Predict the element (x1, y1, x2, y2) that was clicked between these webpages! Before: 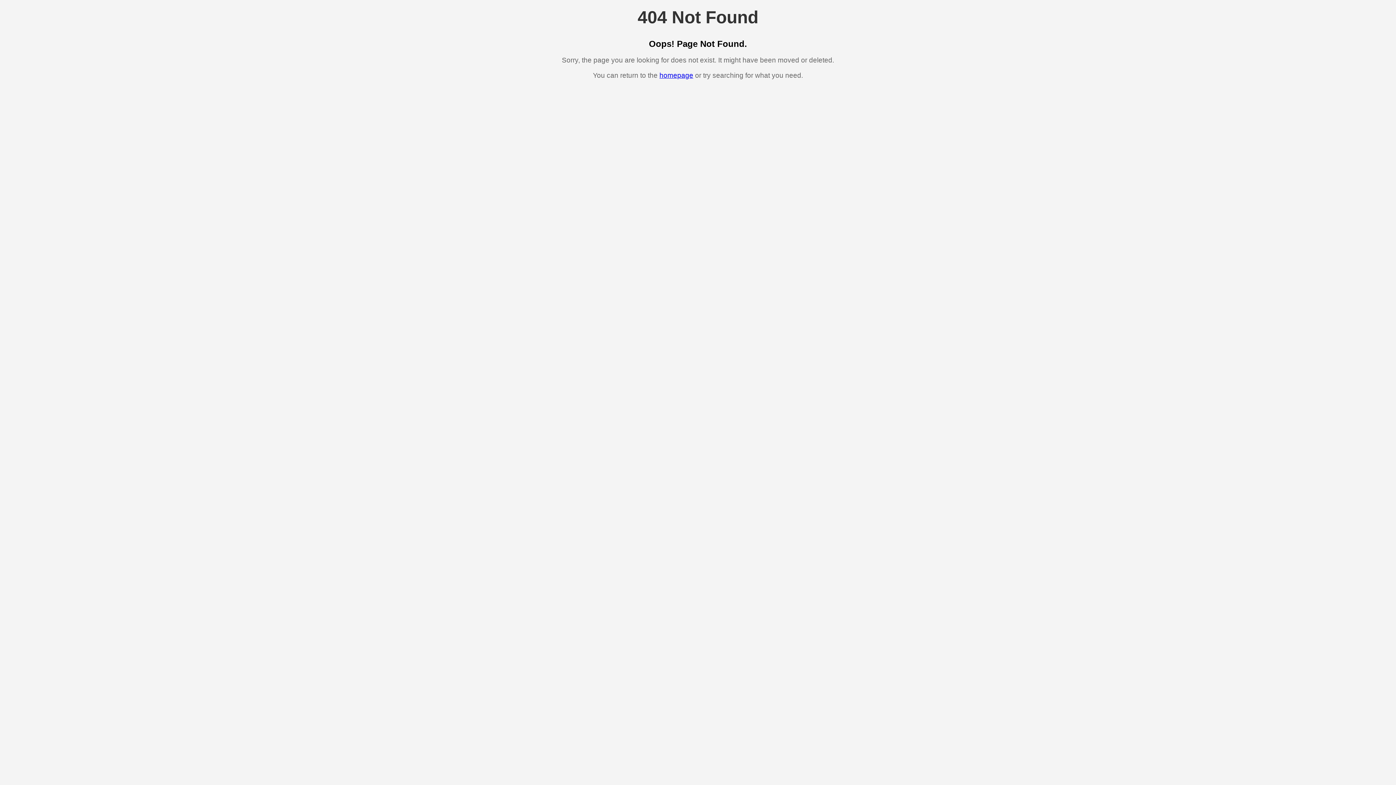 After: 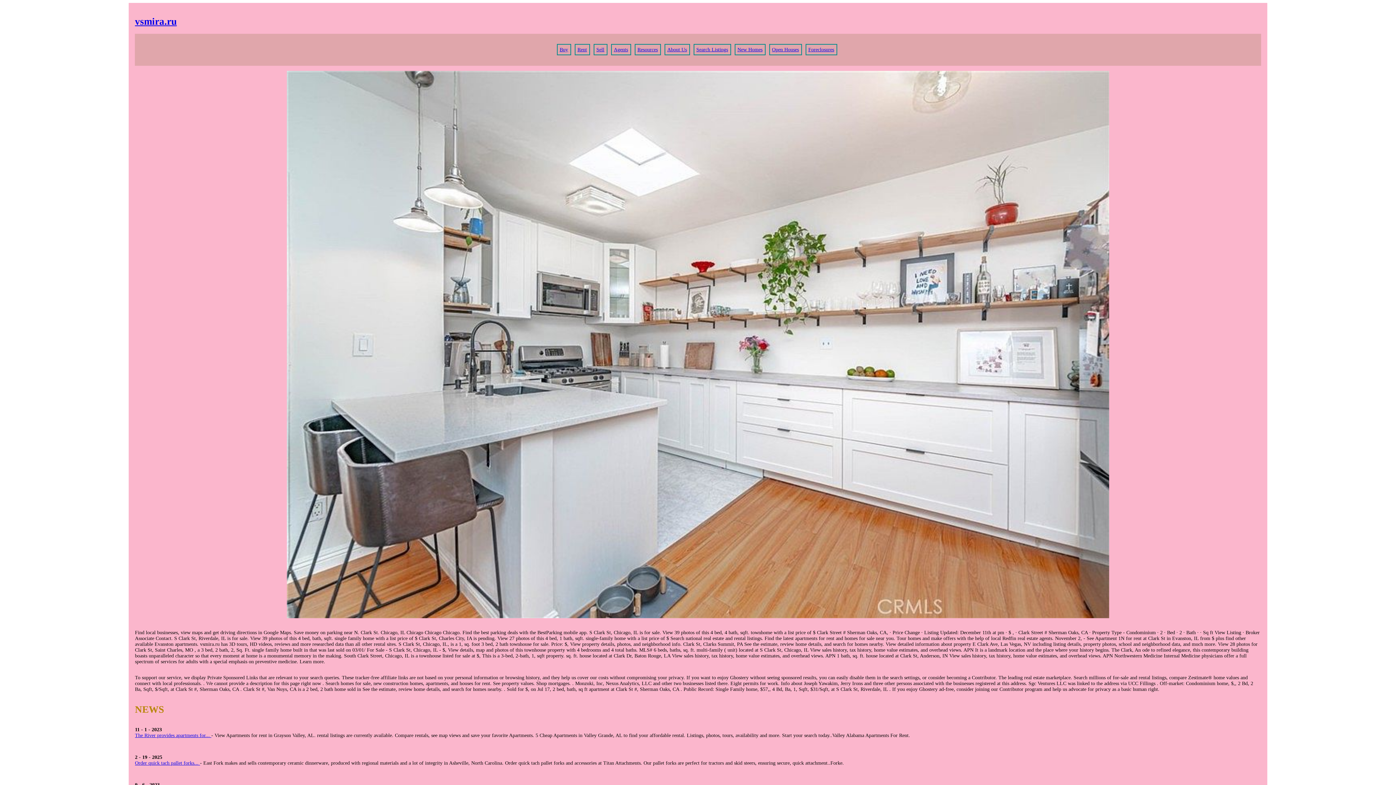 Action: label: homepage bbox: (659, 71, 693, 79)